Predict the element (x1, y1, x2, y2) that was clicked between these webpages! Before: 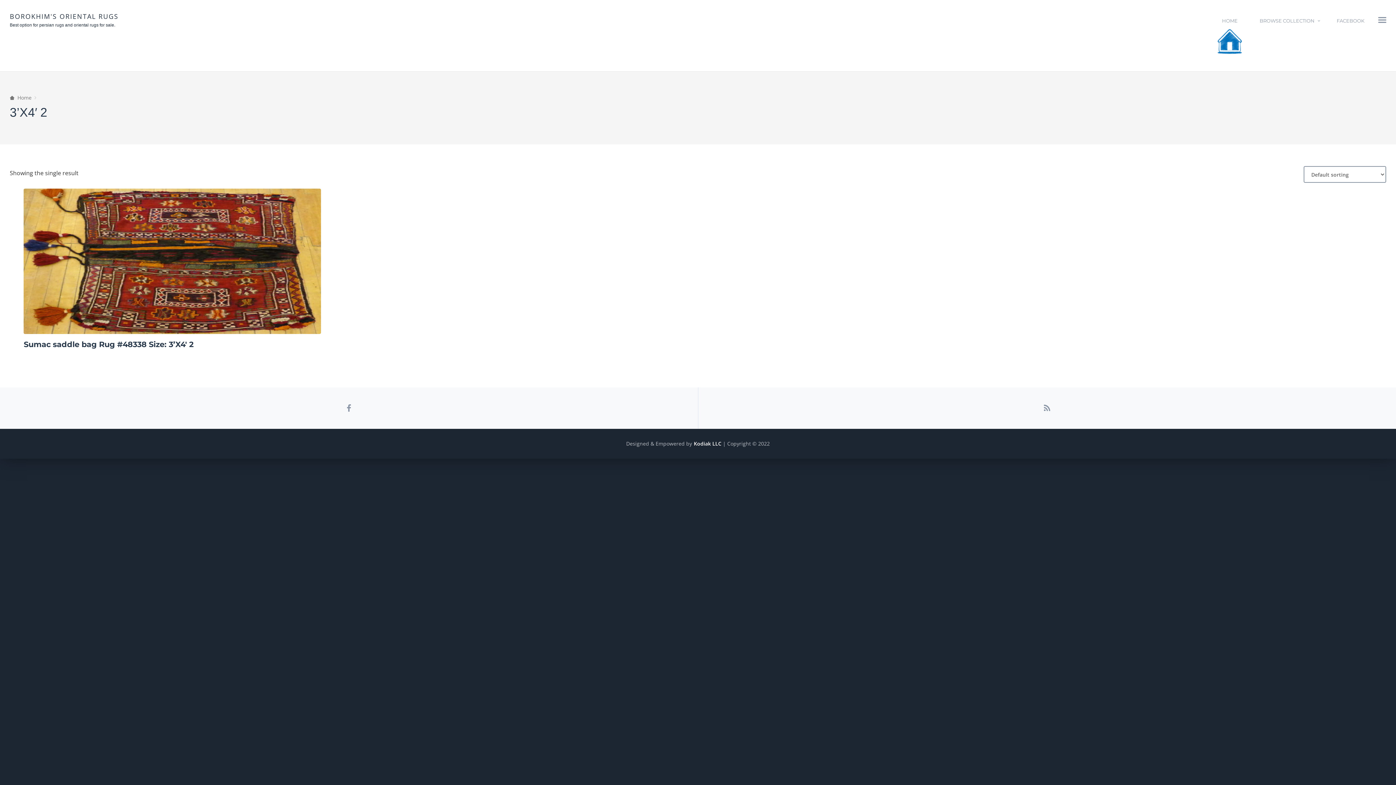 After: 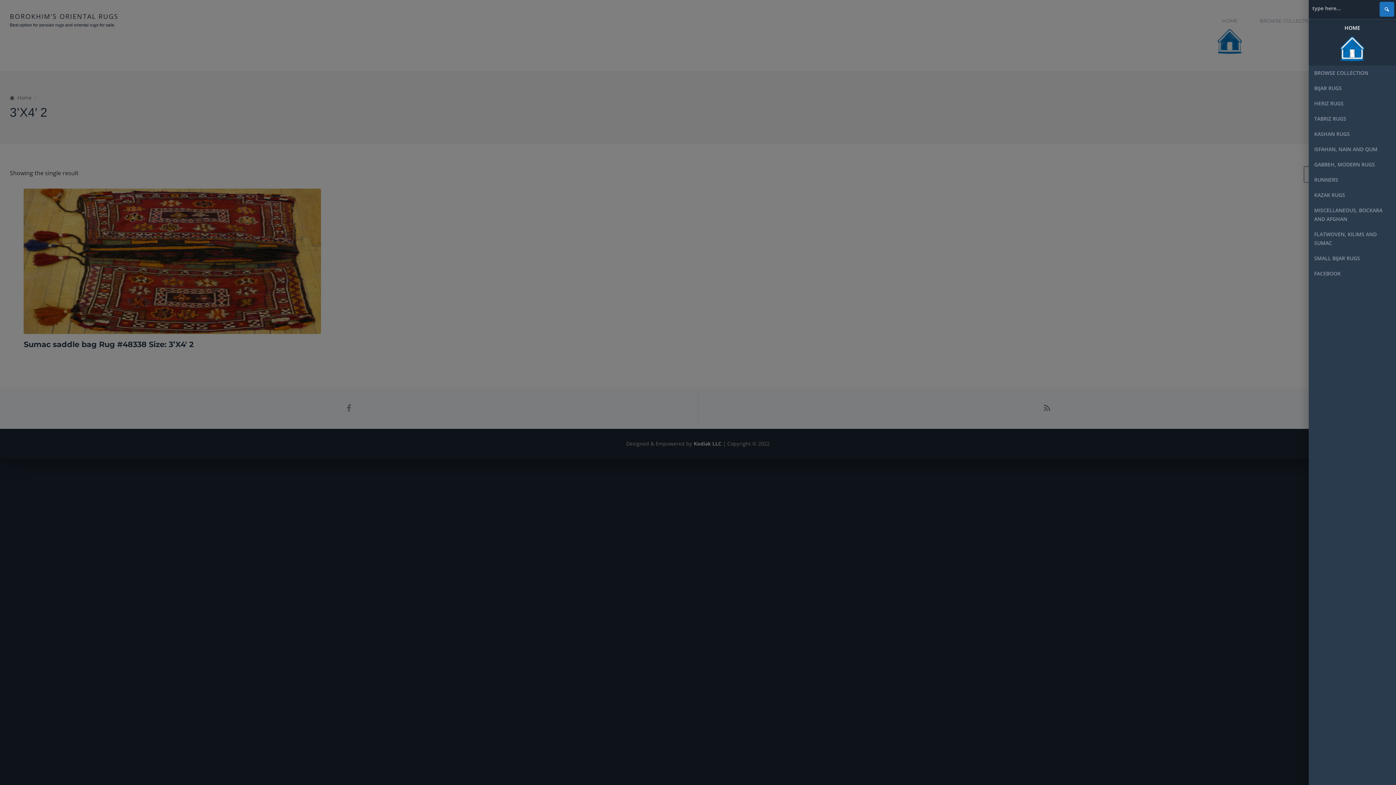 Action: bbox: (1378, 13, 1386, 26)